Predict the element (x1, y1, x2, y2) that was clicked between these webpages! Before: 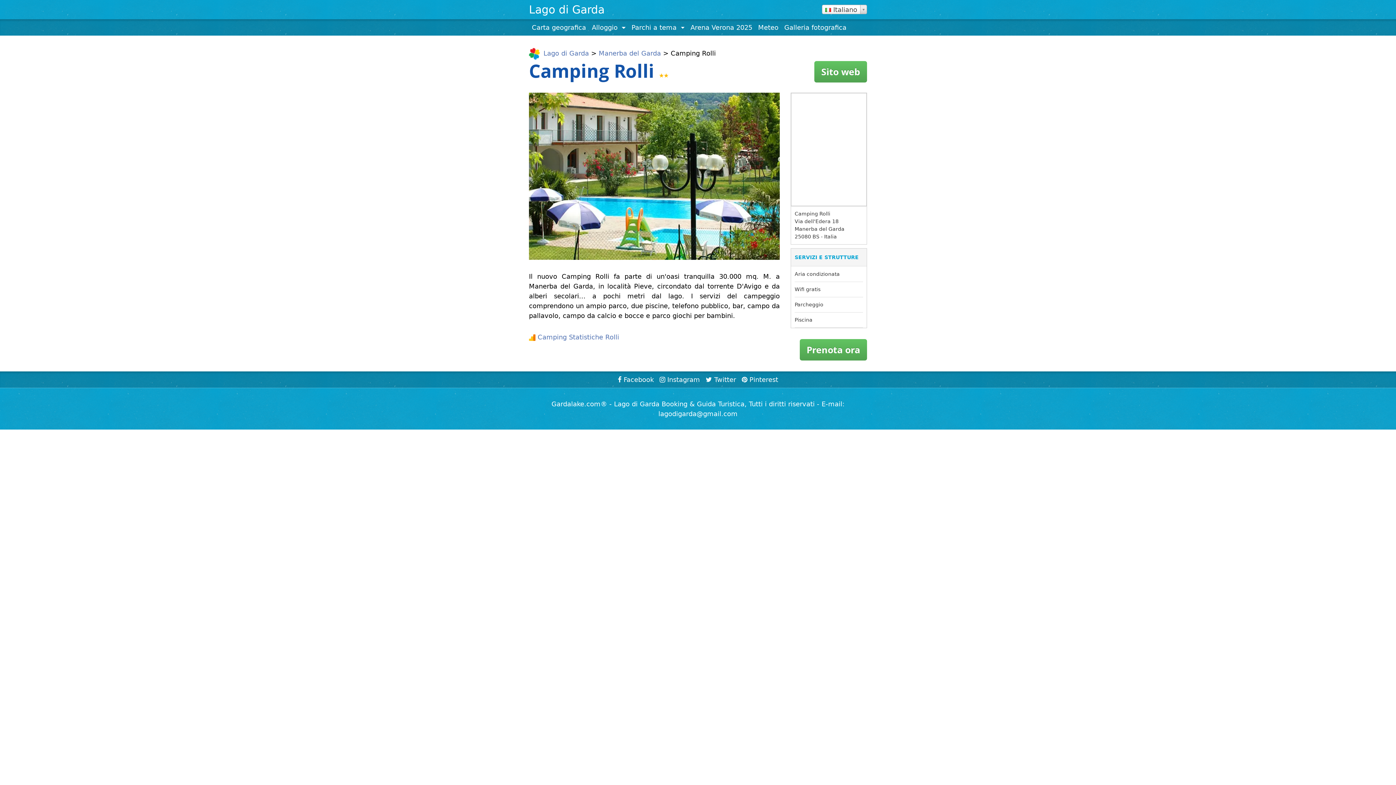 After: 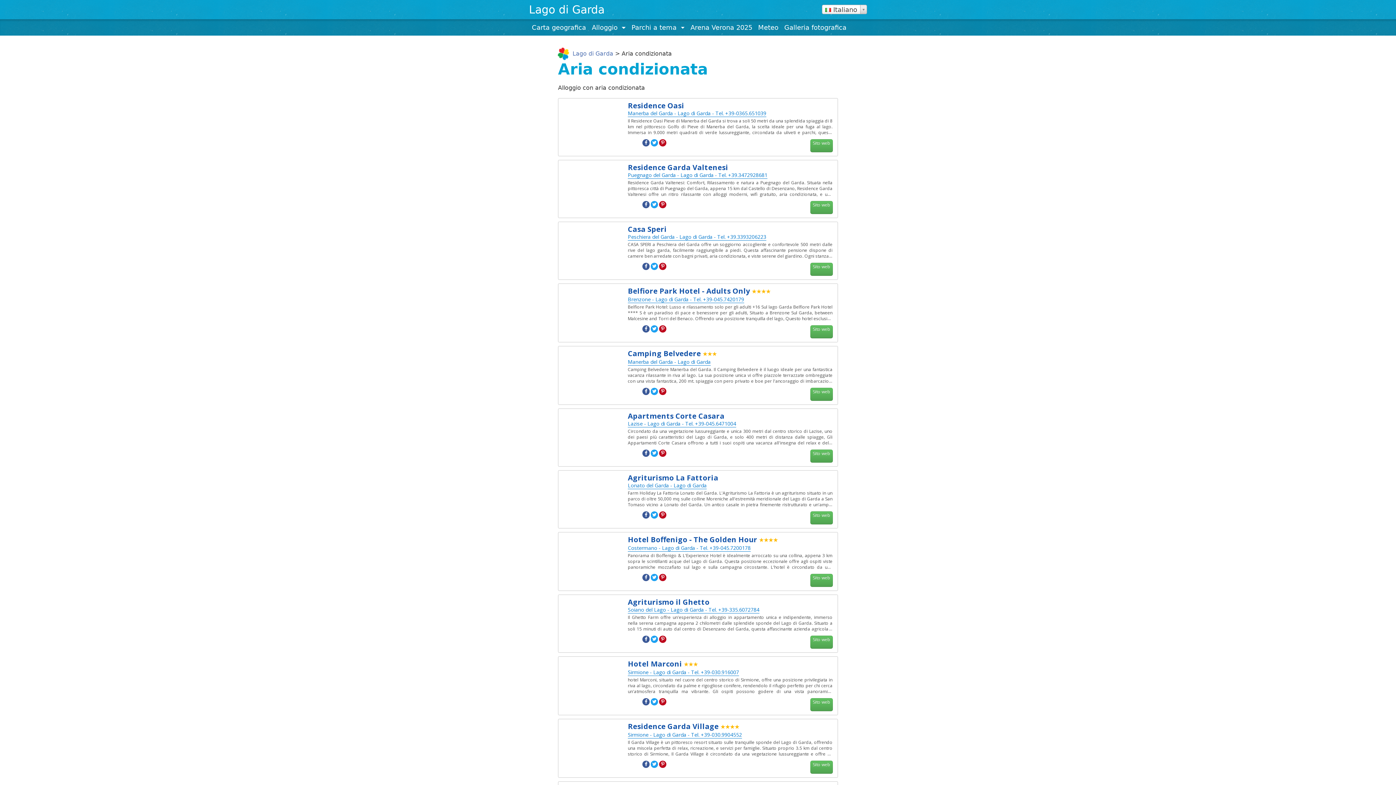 Action: bbox: (794, 271, 840, 278) label: Aria condizionata